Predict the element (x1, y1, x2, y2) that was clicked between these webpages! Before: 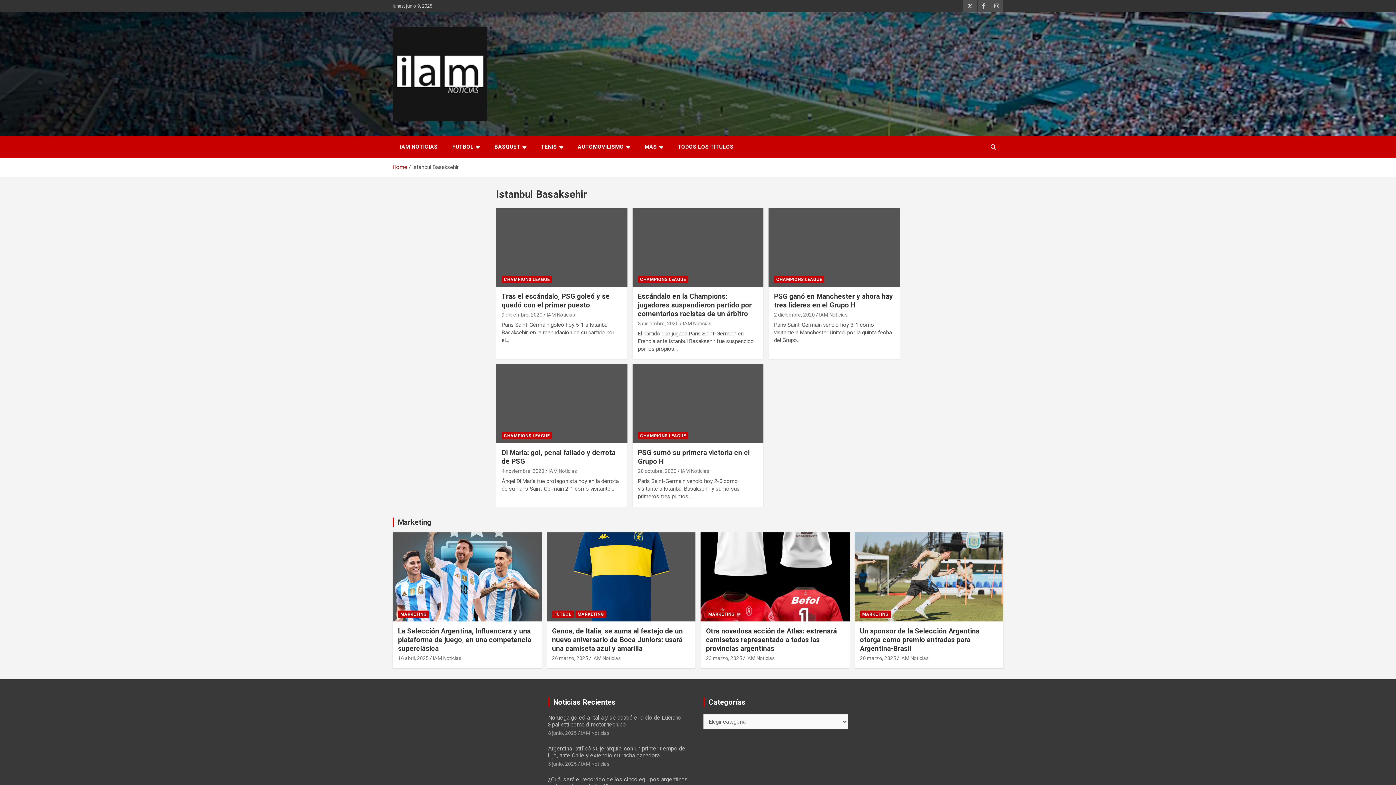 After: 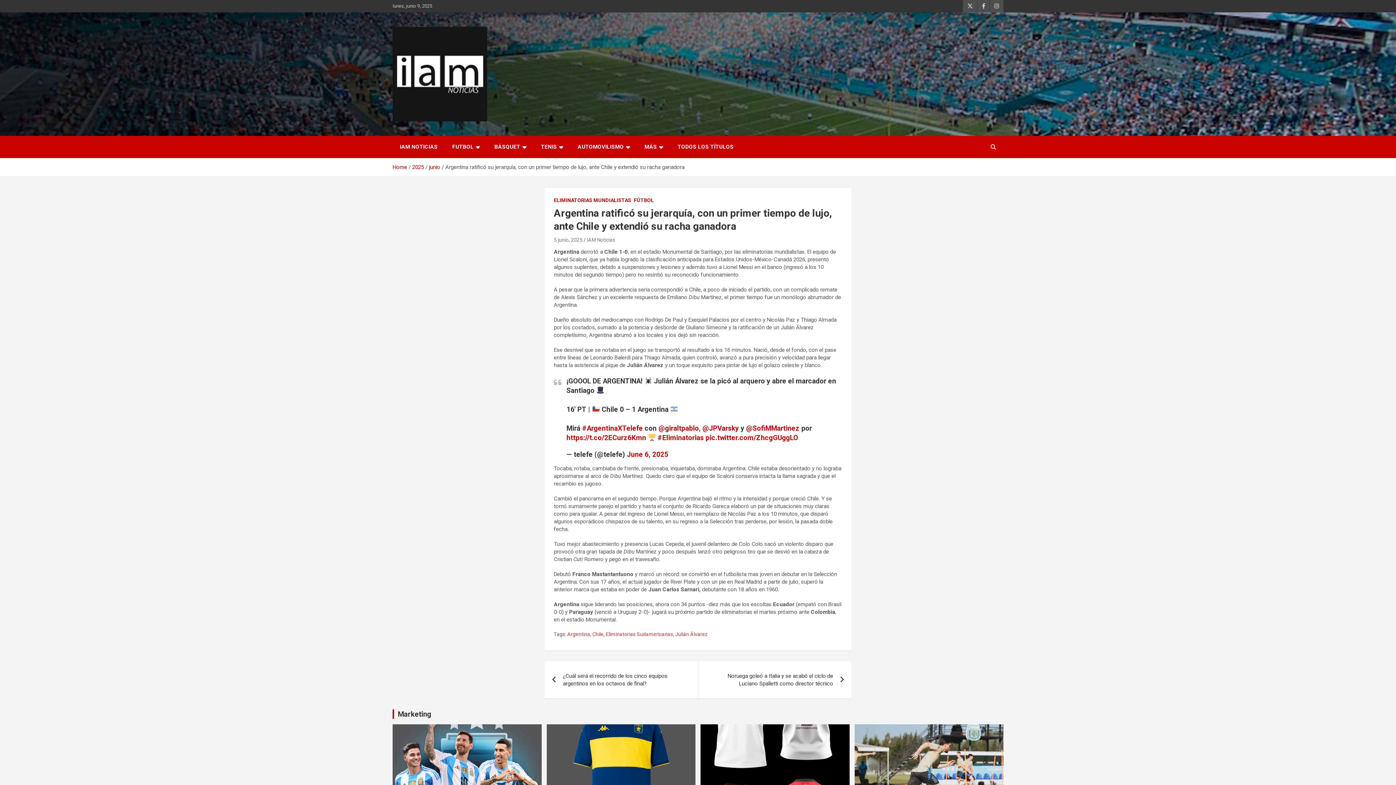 Action: bbox: (548, 745, 685, 759) label: Argentina ratificó su jerarquía, con un primer tiempo de lujo, ante Chile y extendió su racha ganadora